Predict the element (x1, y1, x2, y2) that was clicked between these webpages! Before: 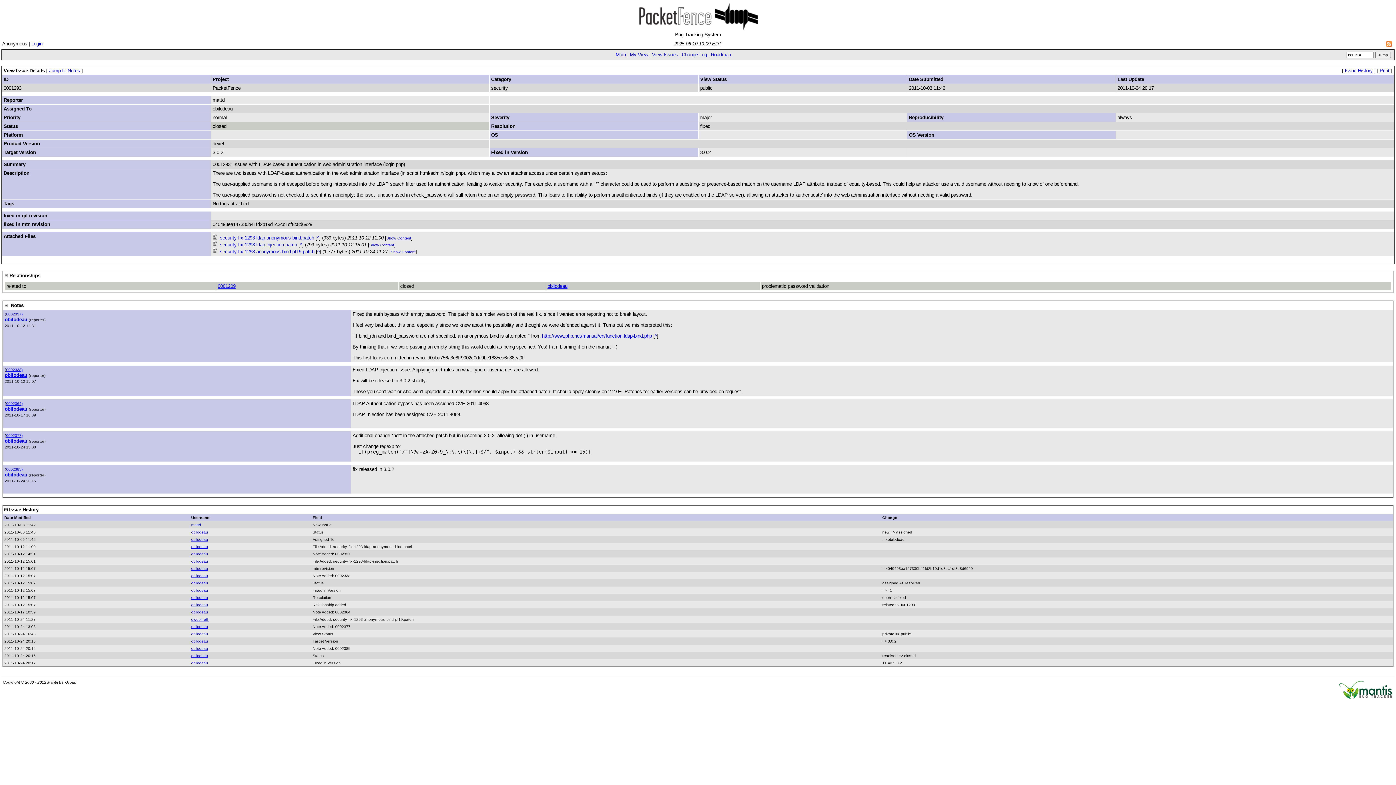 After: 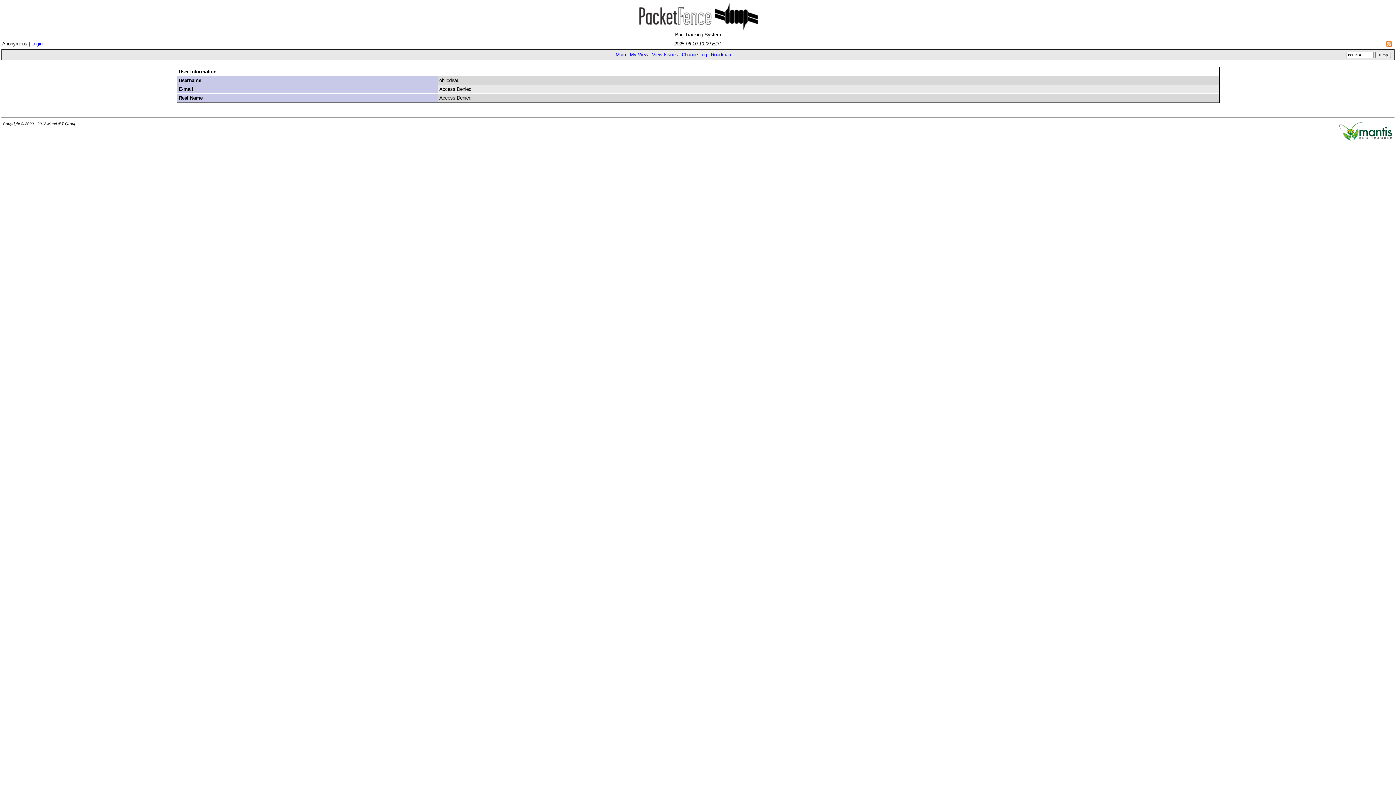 Action: bbox: (191, 624, 208, 629) label: obilodeau